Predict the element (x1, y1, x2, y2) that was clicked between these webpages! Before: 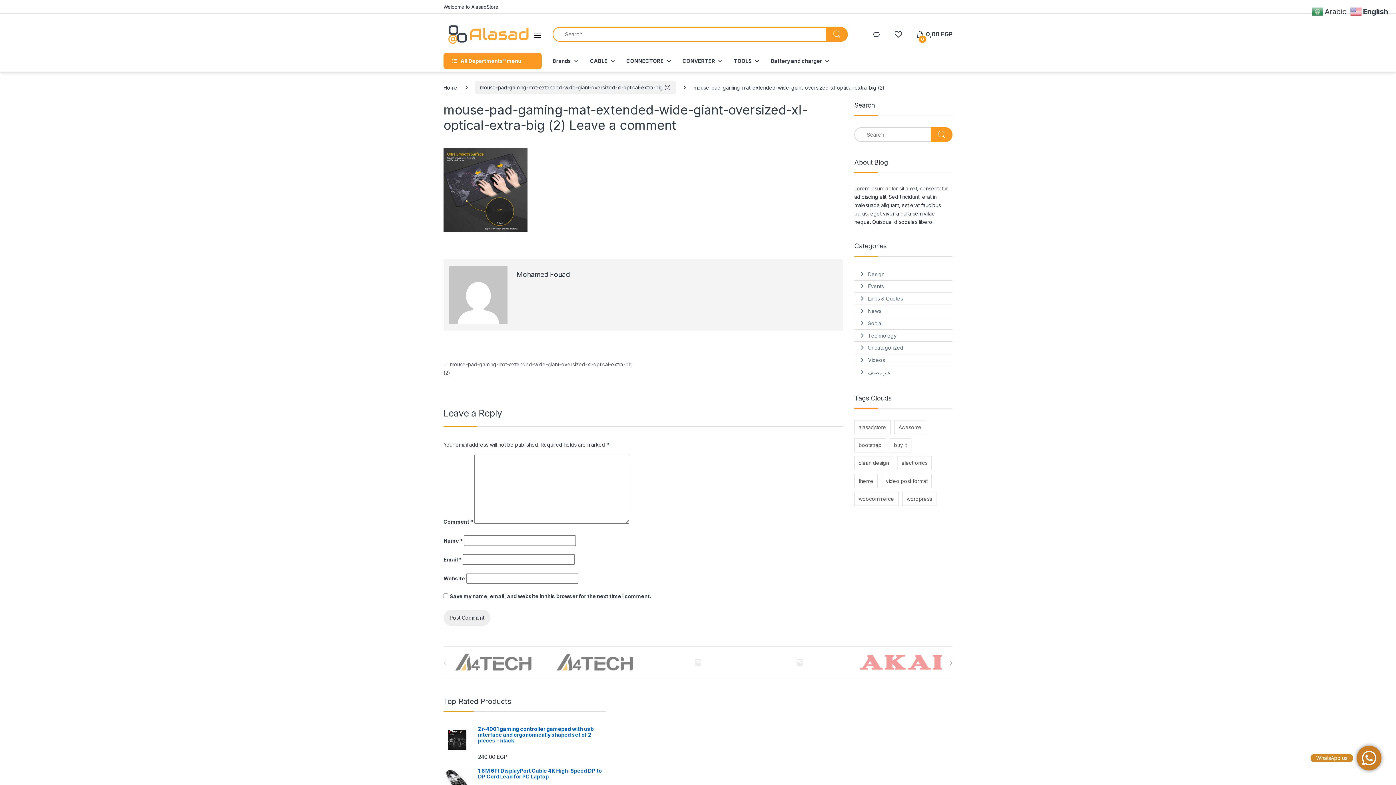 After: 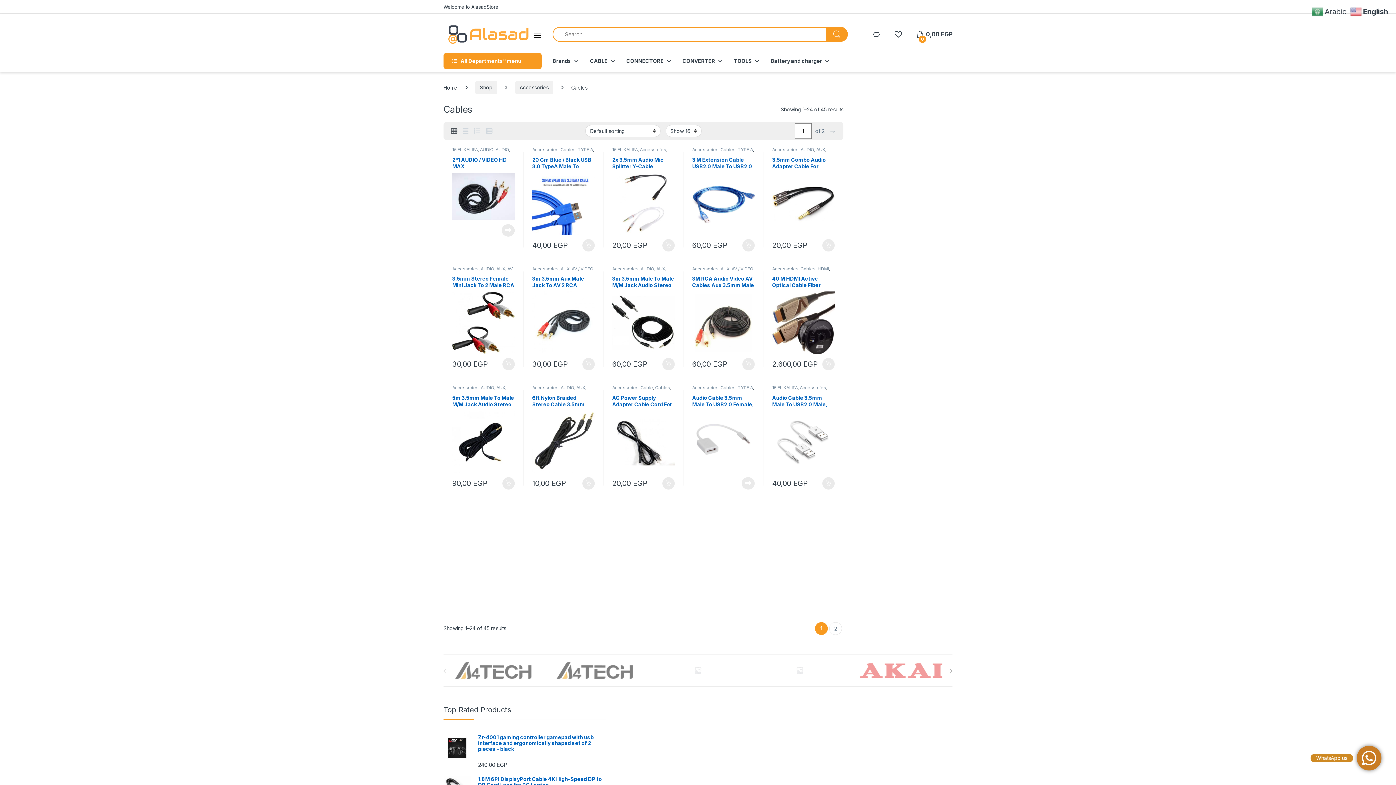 Action: bbox: (590, 52, 614, 68) label: CABLE